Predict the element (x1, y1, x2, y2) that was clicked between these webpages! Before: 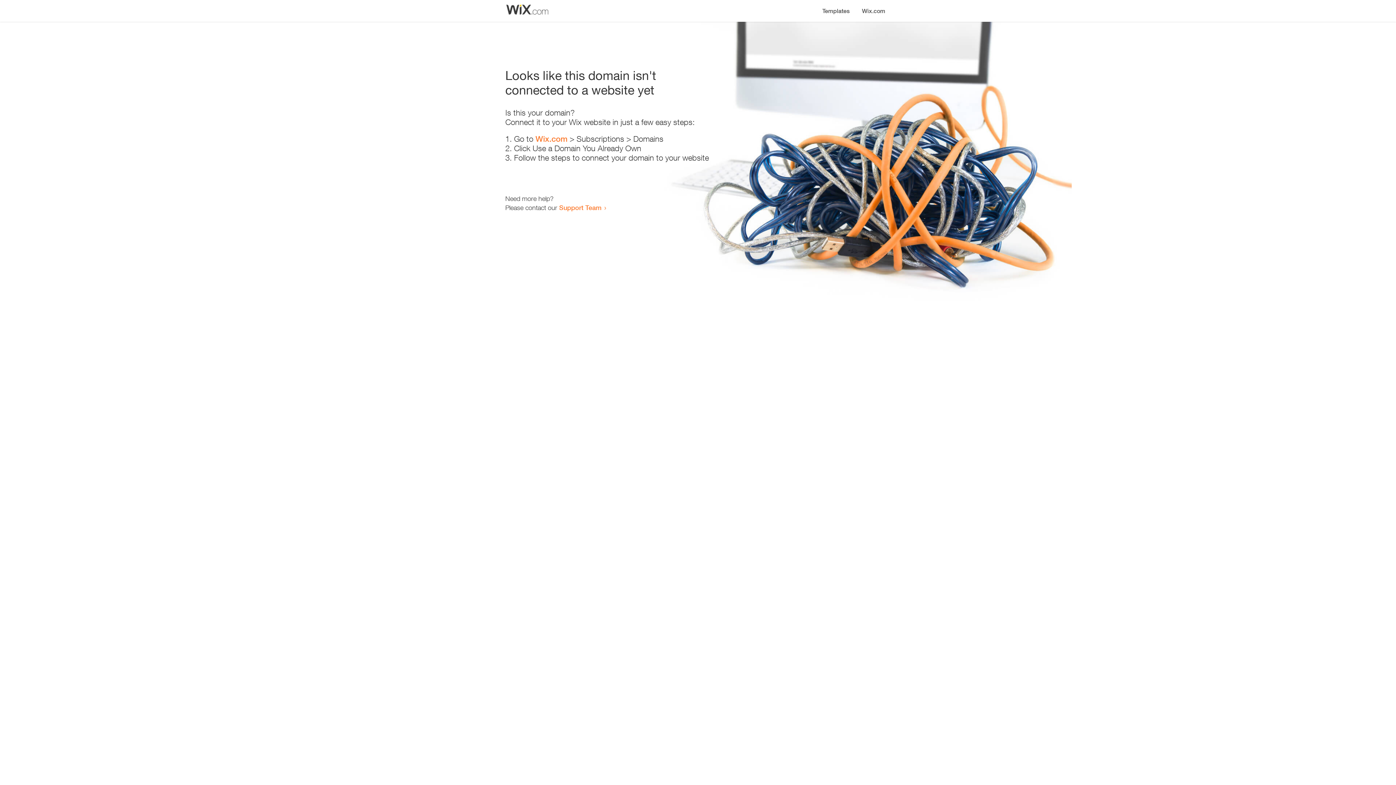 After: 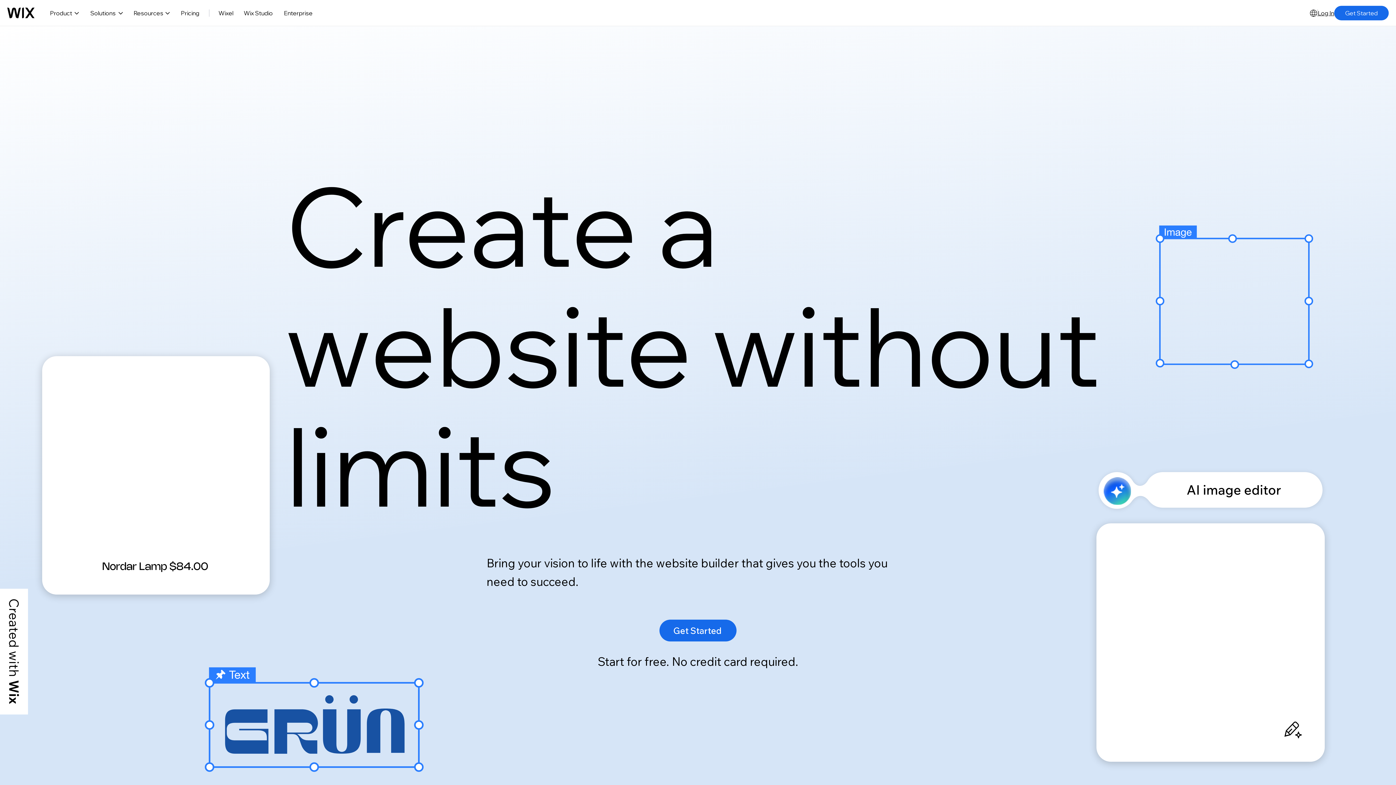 Action: bbox: (856, 0, 890, 14) label: Wix.com